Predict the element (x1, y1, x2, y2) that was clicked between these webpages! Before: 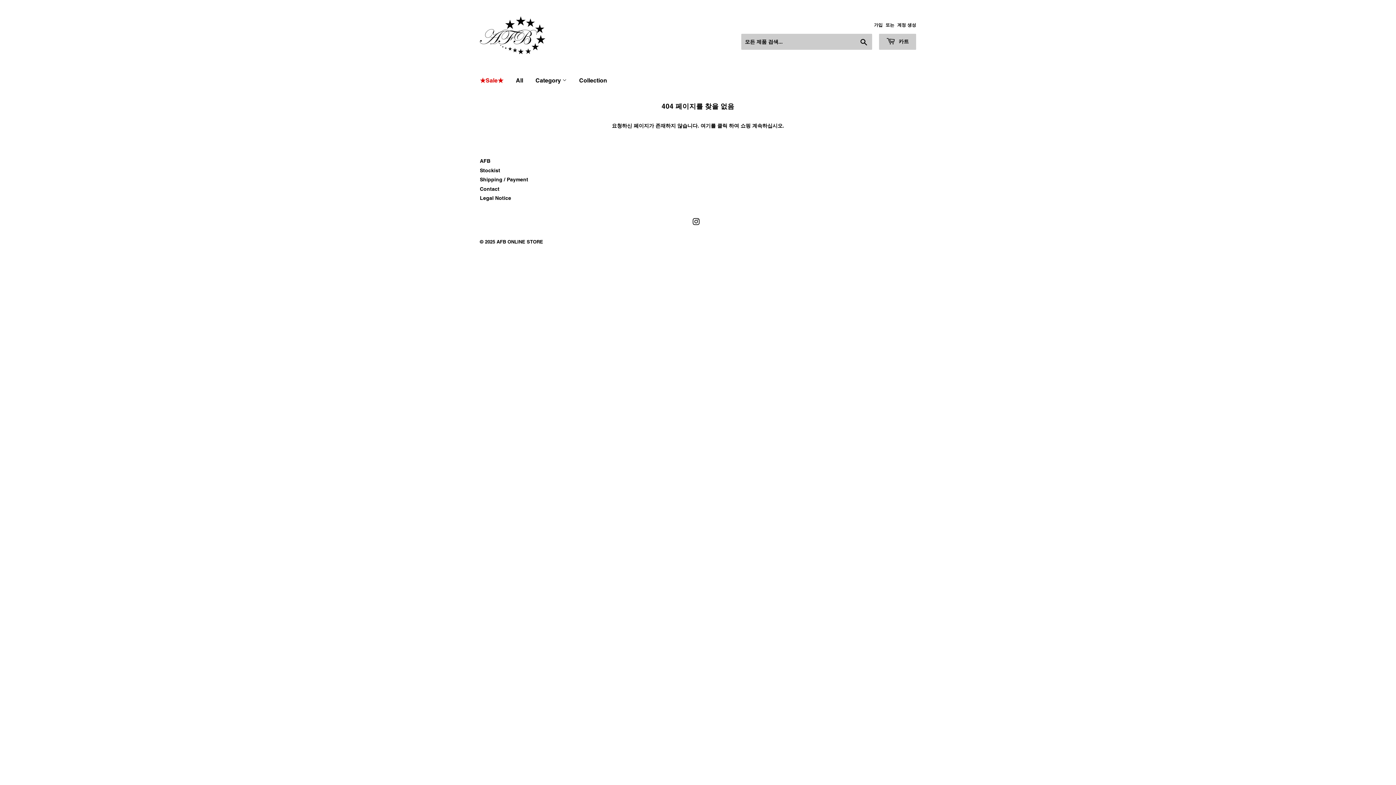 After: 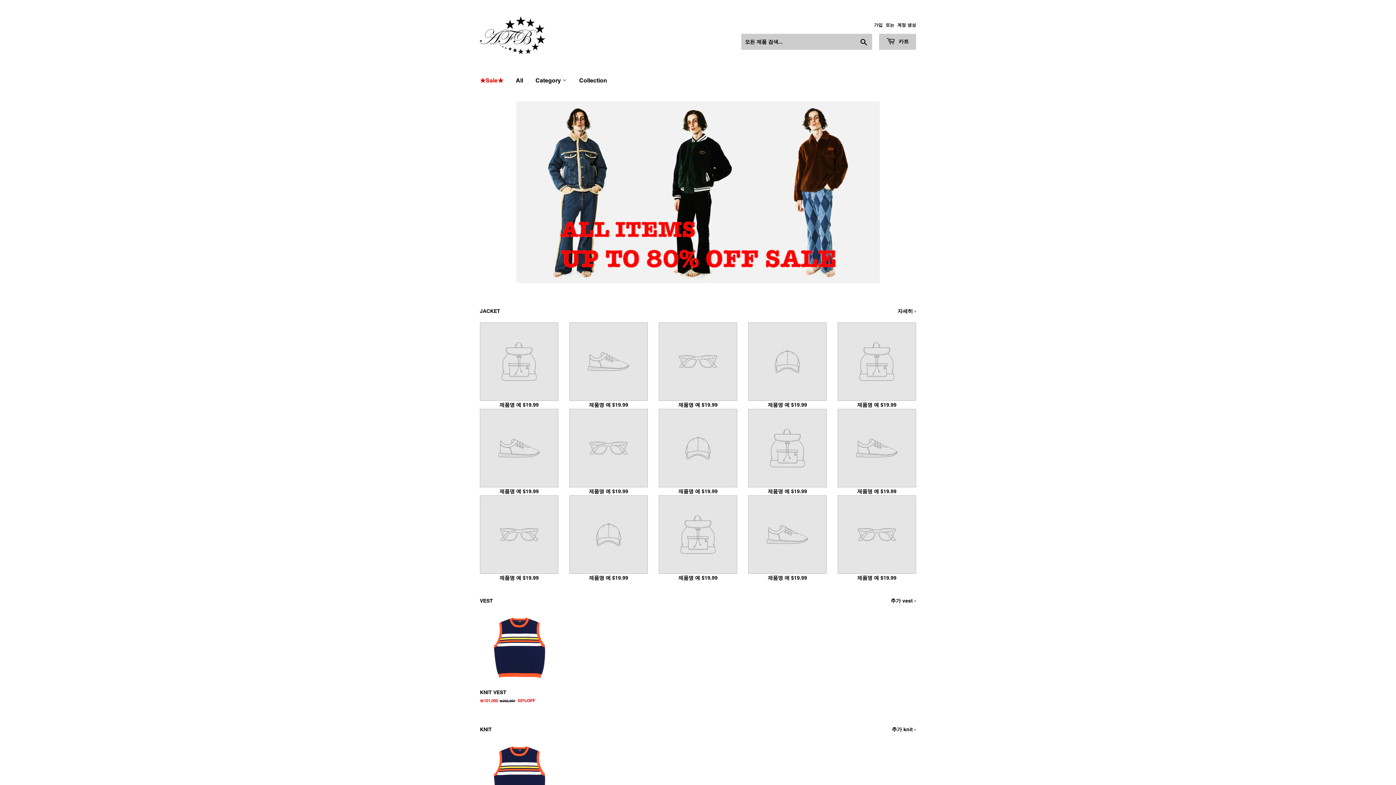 Action: bbox: (496, 238, 543, 244) label: AFB ONLINE STORE